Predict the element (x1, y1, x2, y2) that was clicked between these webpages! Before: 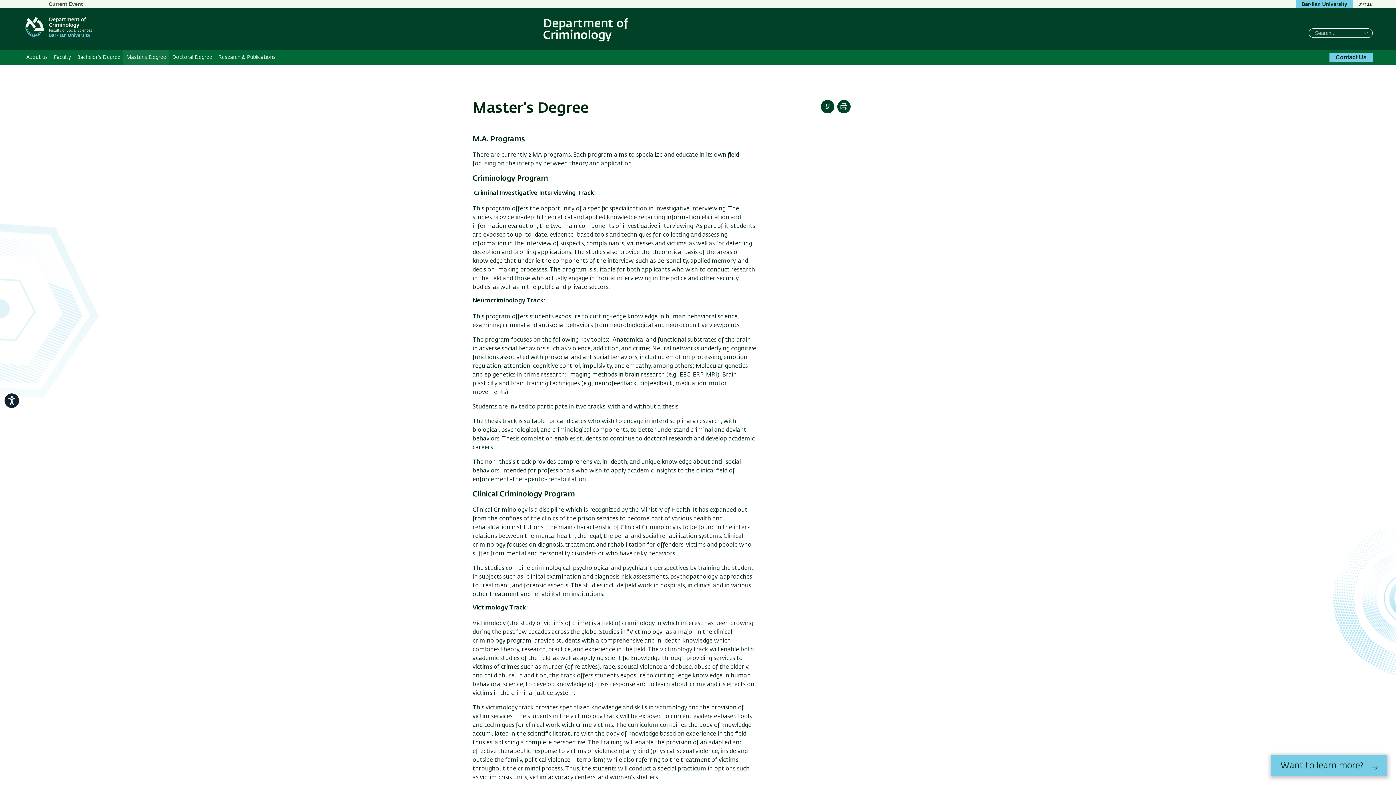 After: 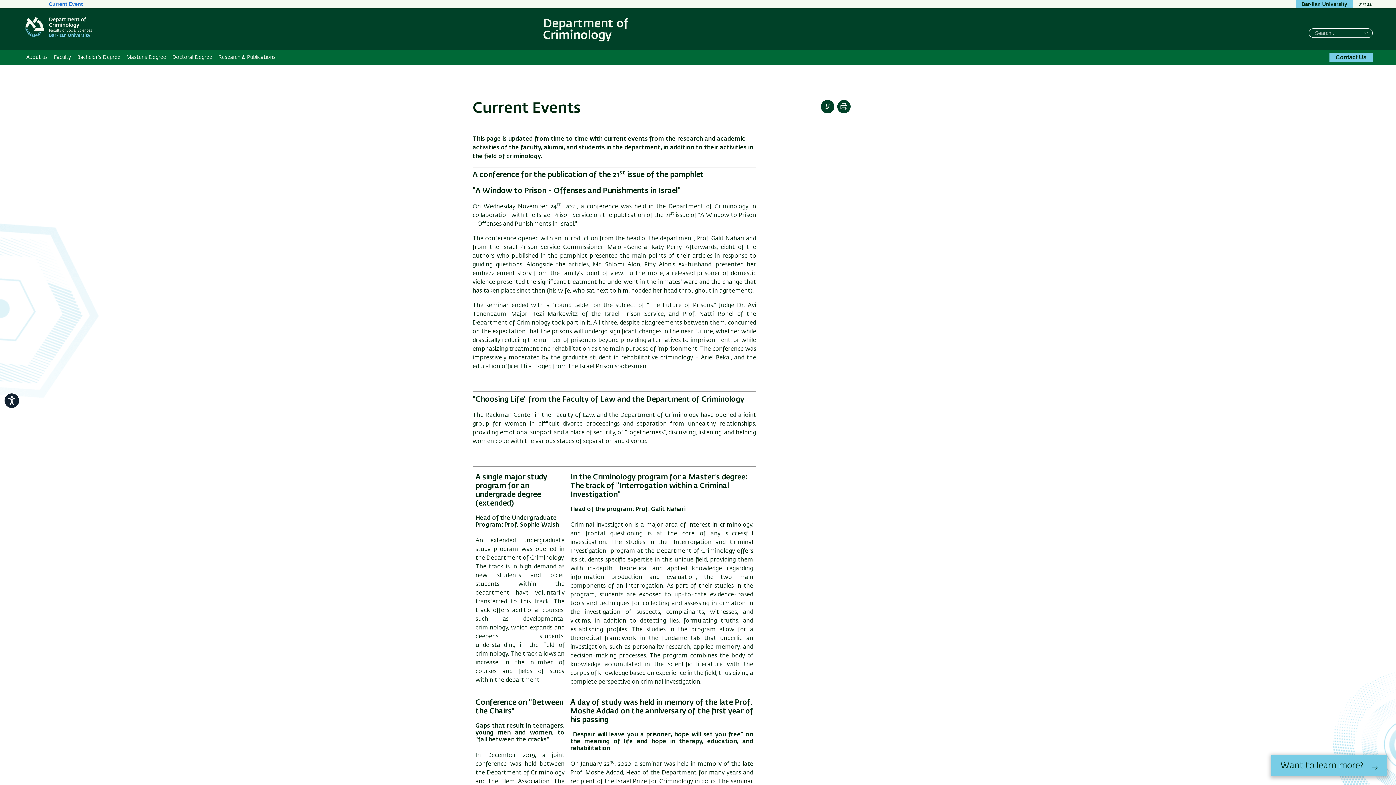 Action: label: Current Event bbox: (48, 0, 82, 8)